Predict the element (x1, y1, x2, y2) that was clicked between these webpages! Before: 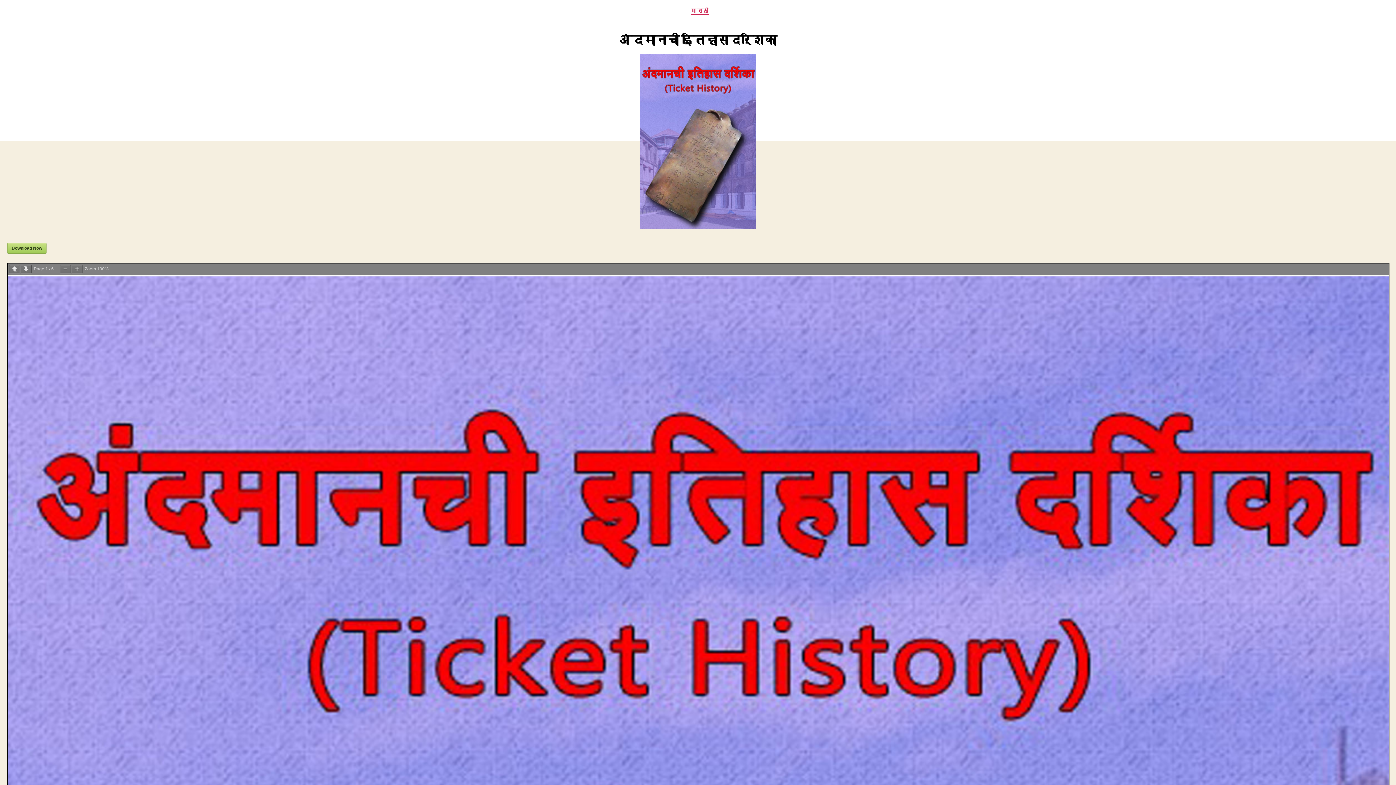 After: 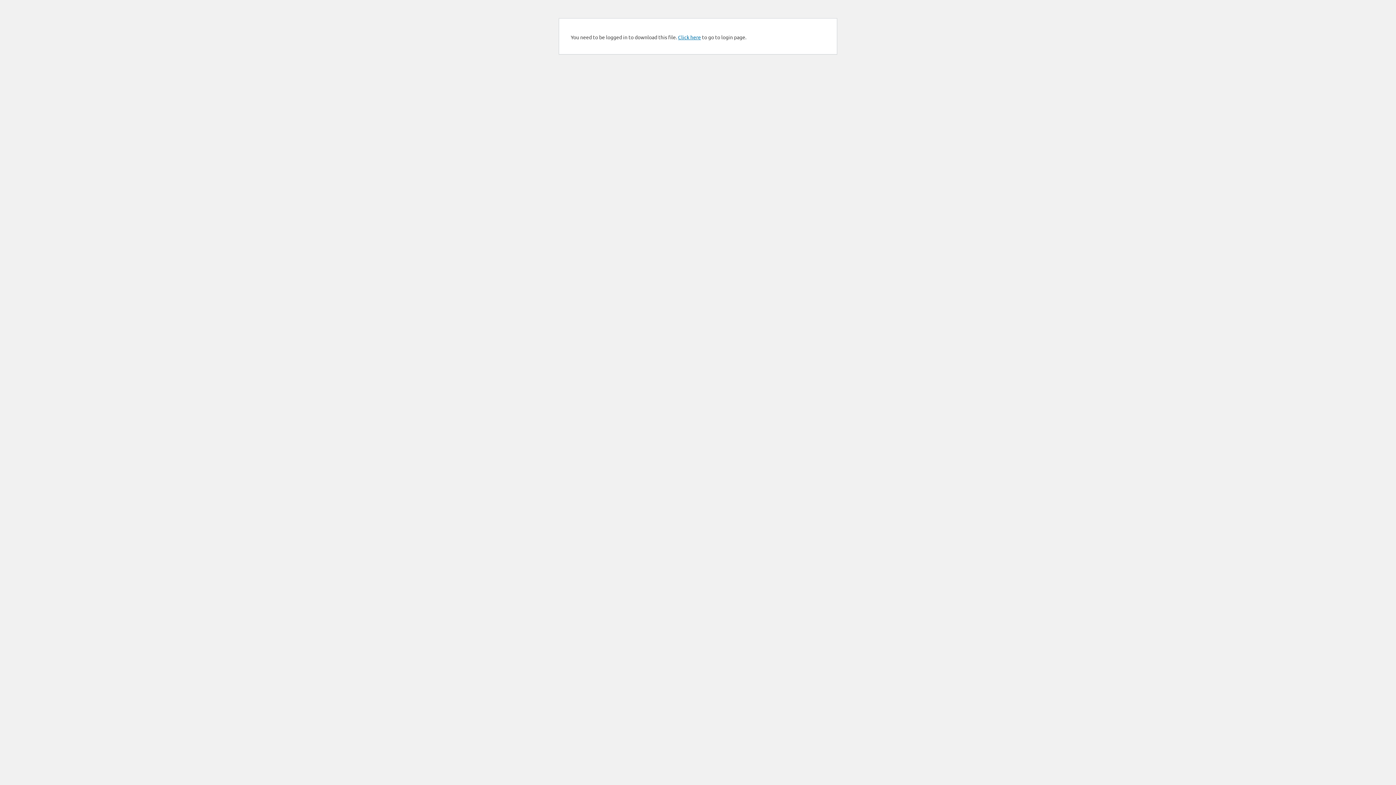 Action: label: Download Now bbox: (7, 242, 46, 253)